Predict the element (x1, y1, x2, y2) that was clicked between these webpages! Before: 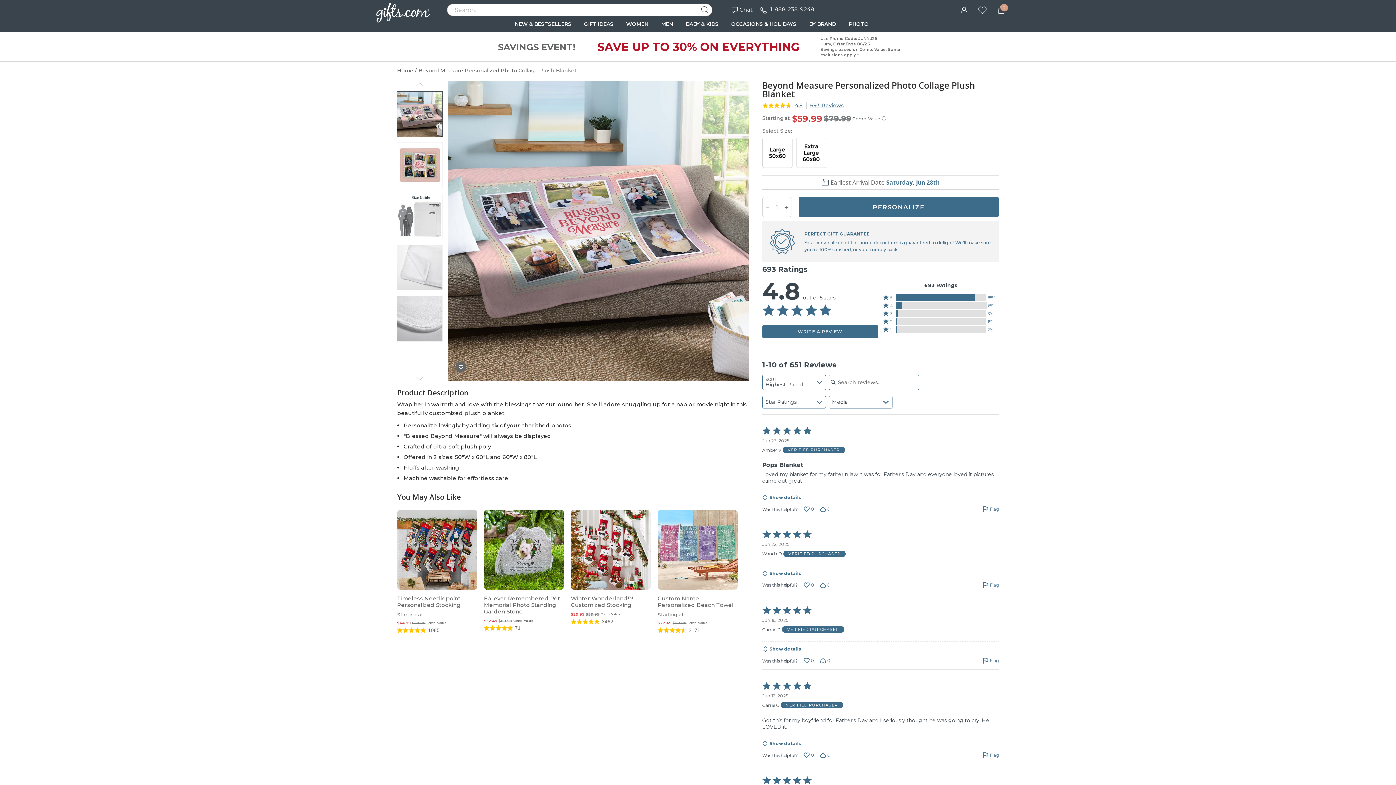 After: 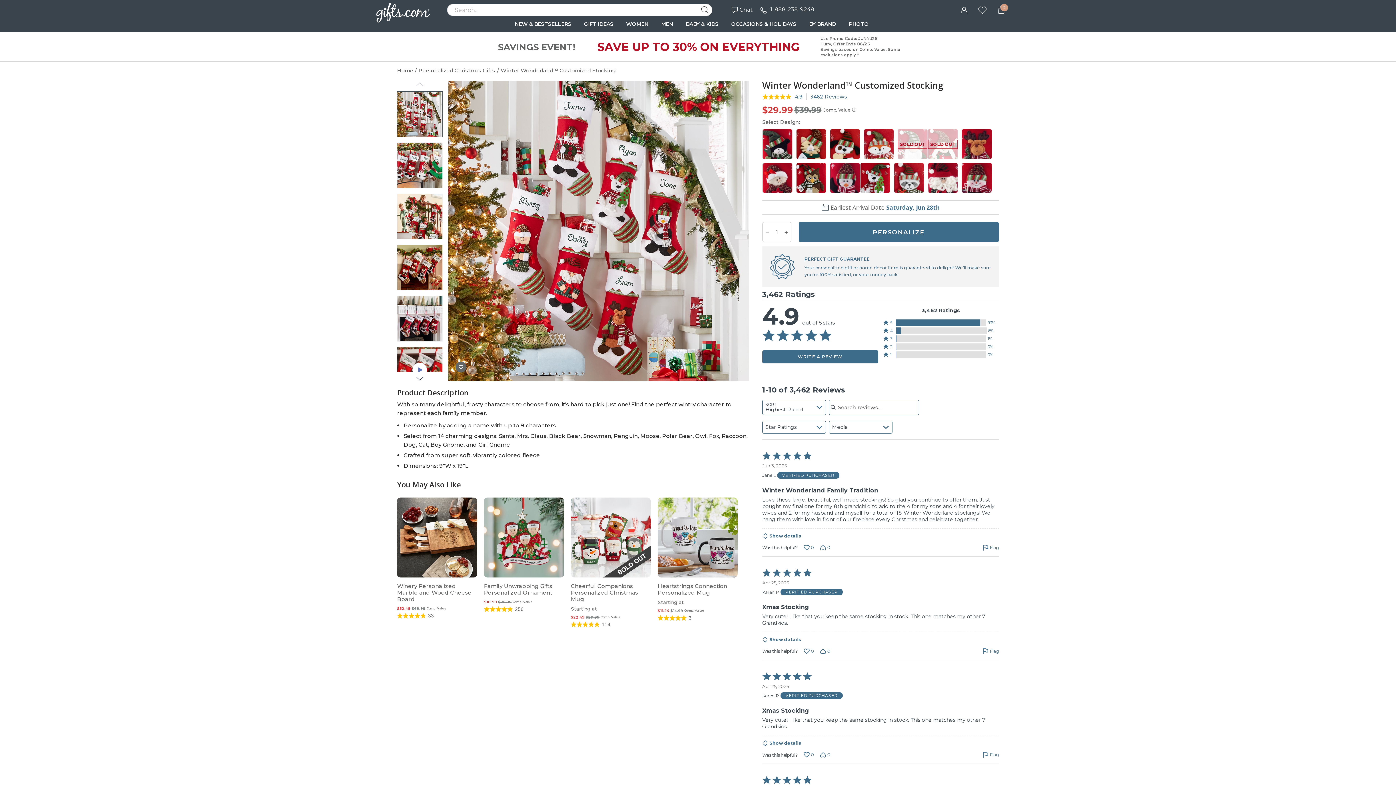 Action: bbox: (571, 510, 651, 590)